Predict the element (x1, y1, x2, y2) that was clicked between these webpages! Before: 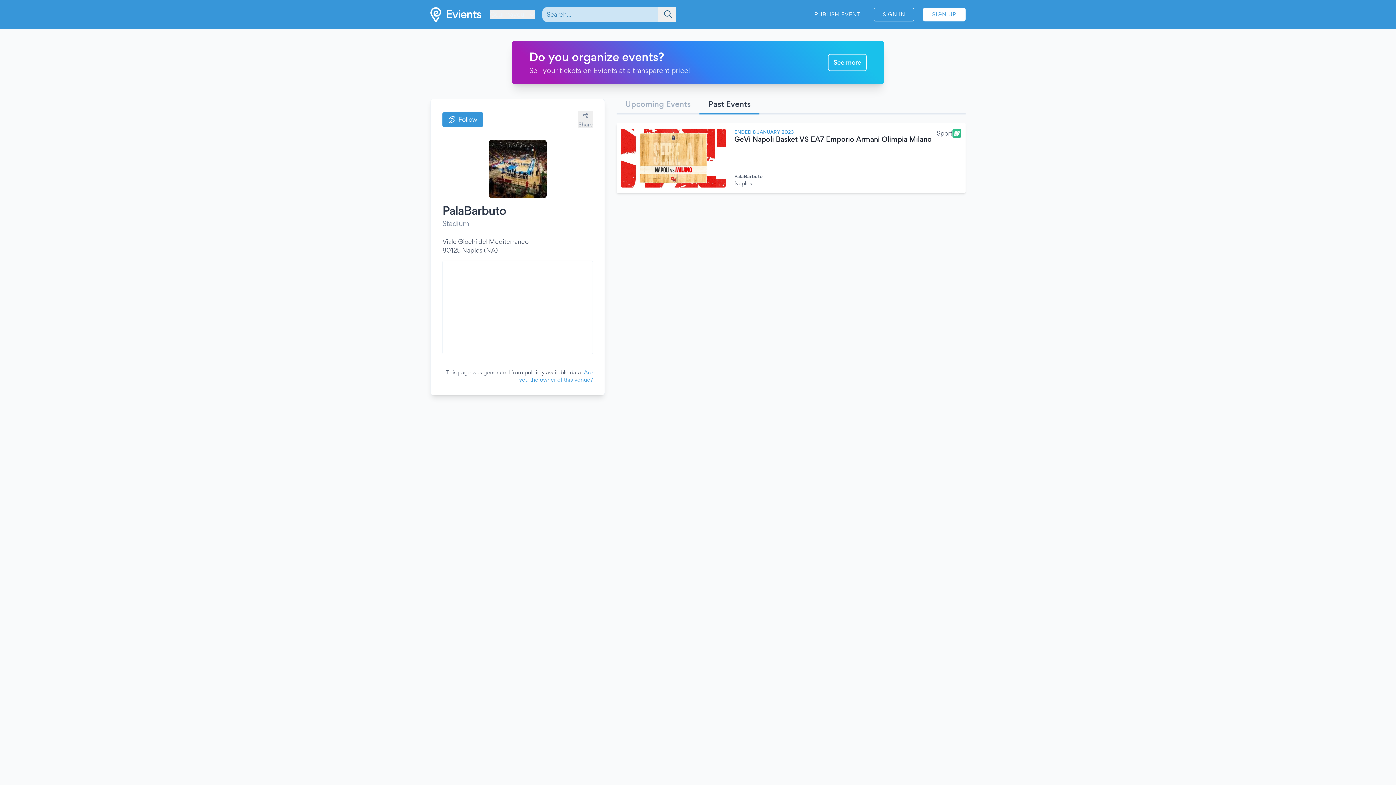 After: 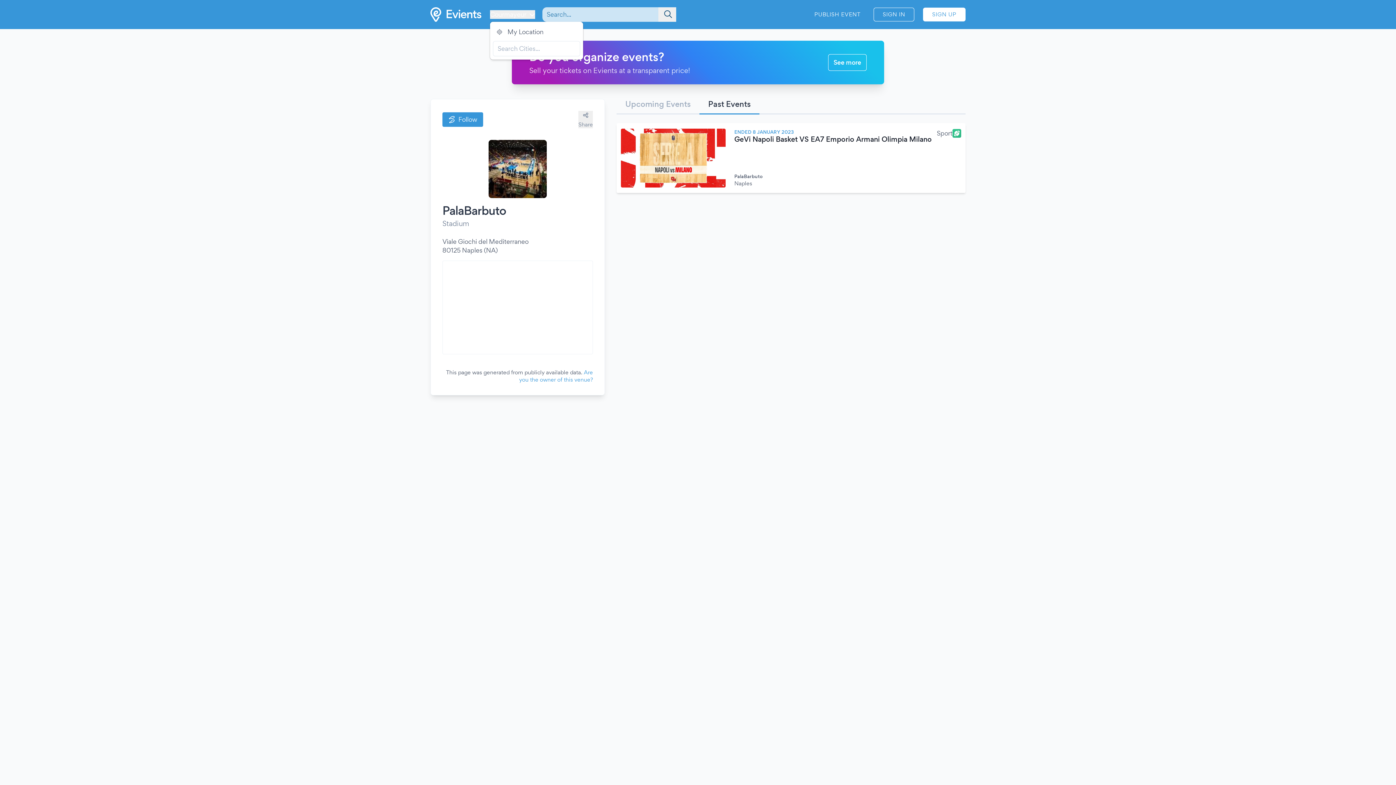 Action: bbox: (490, 10, 535, 18) label: Courmayeur